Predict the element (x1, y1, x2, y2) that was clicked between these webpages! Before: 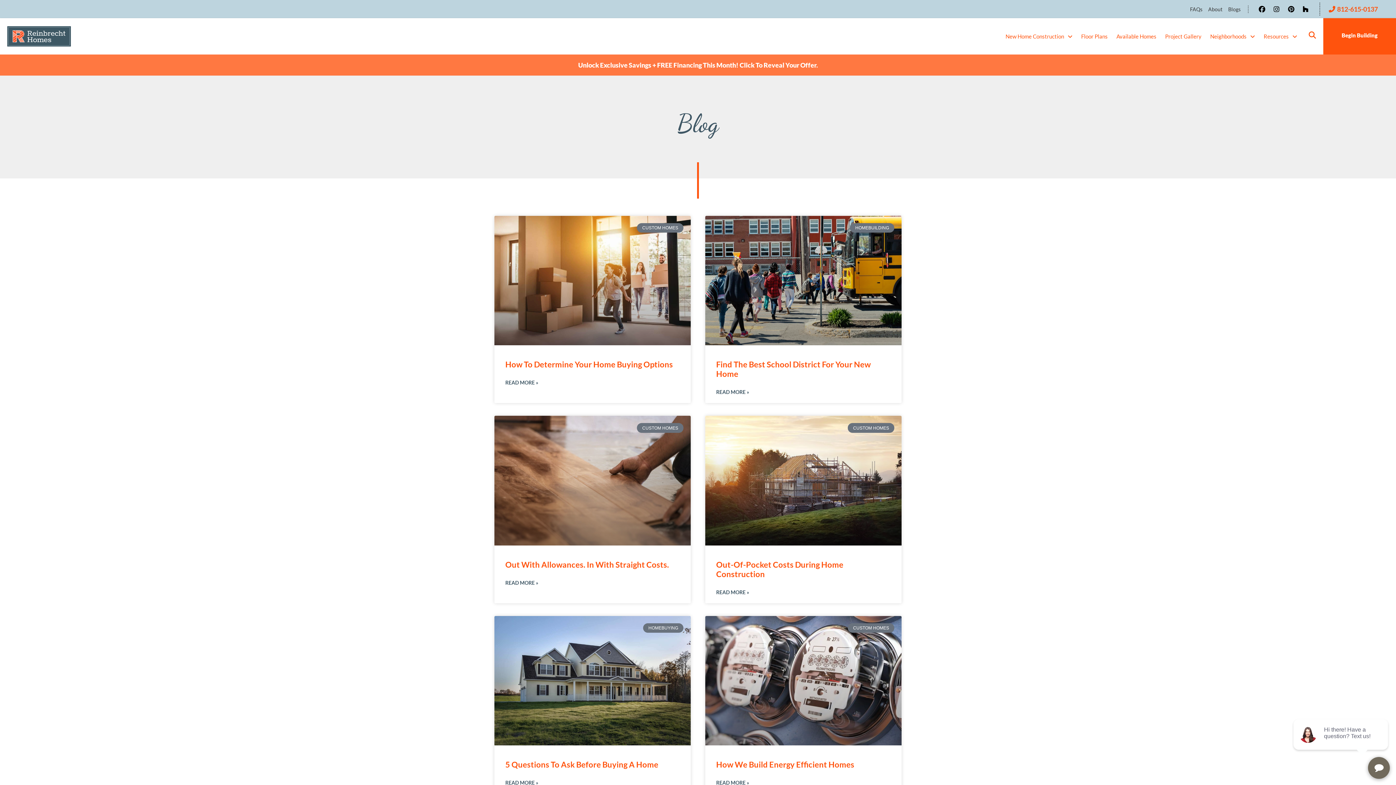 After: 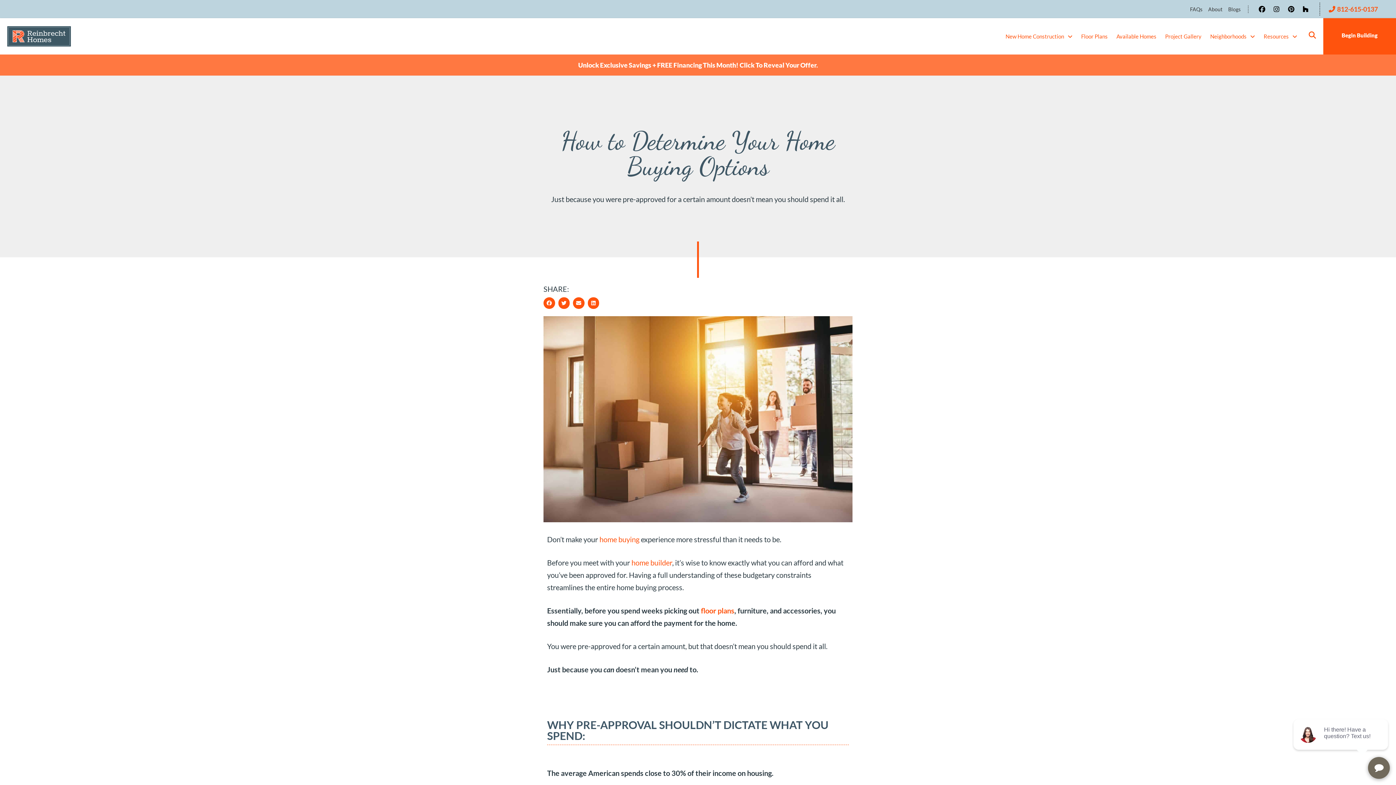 Action: bbox: (494, 216, 690, 345)